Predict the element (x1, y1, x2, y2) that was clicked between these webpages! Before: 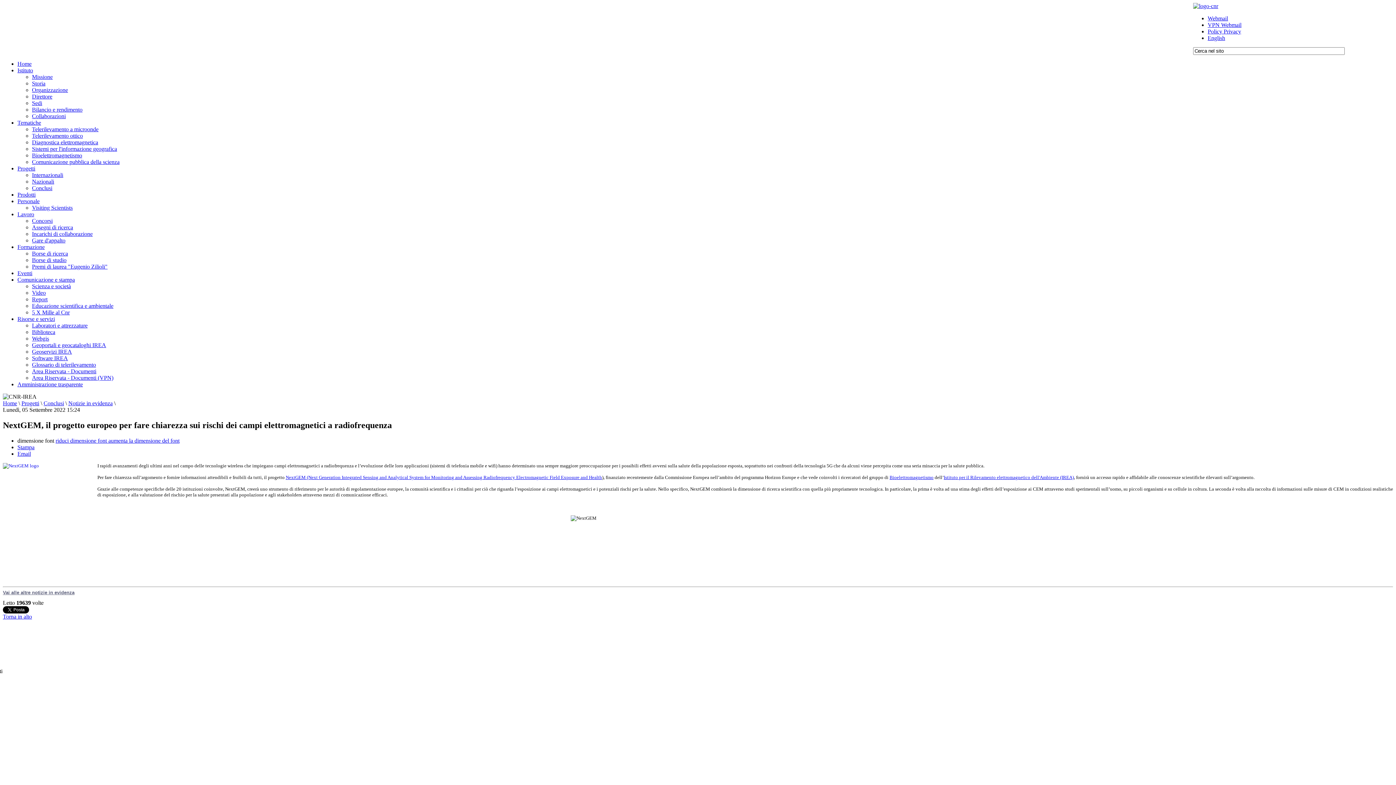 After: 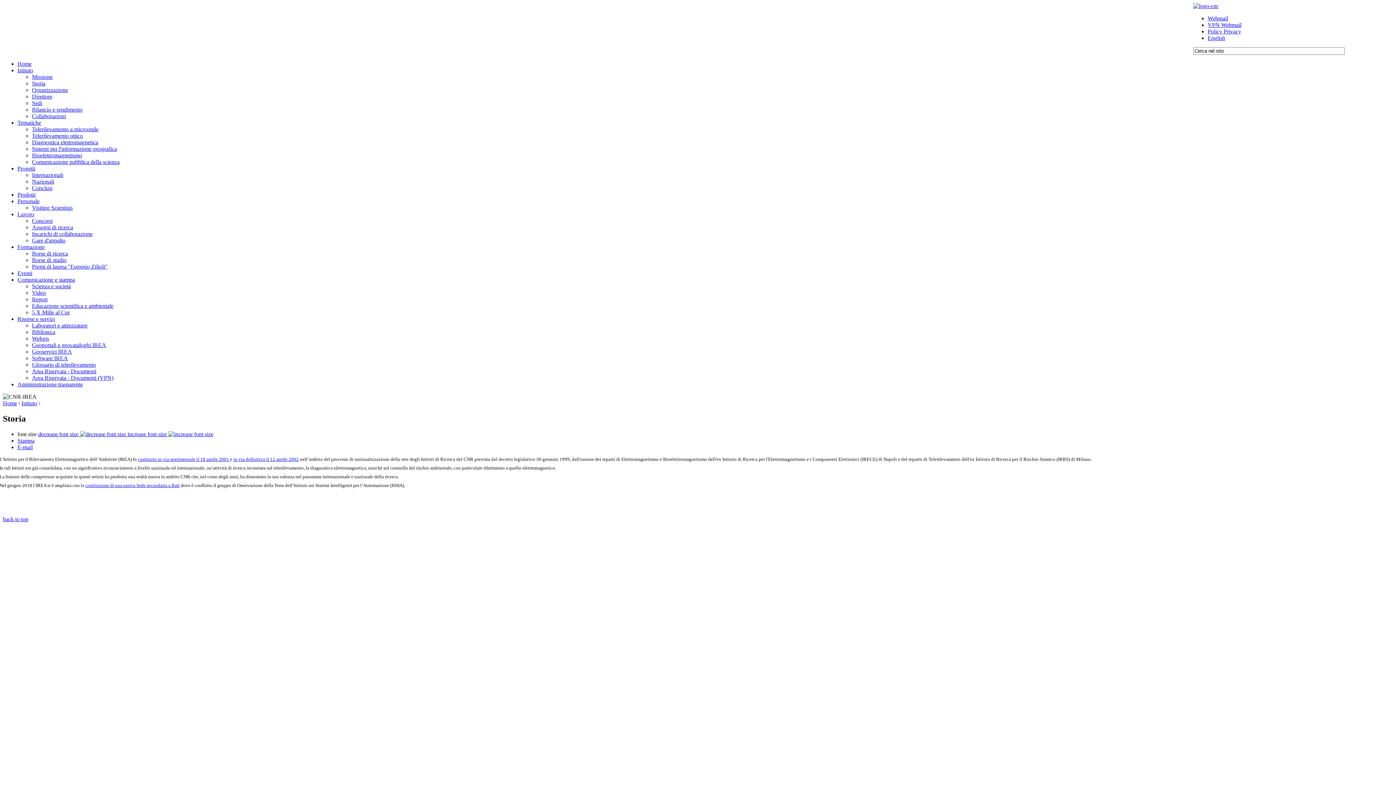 Action: label: Storia bbox: (32, 80, 45, 86)